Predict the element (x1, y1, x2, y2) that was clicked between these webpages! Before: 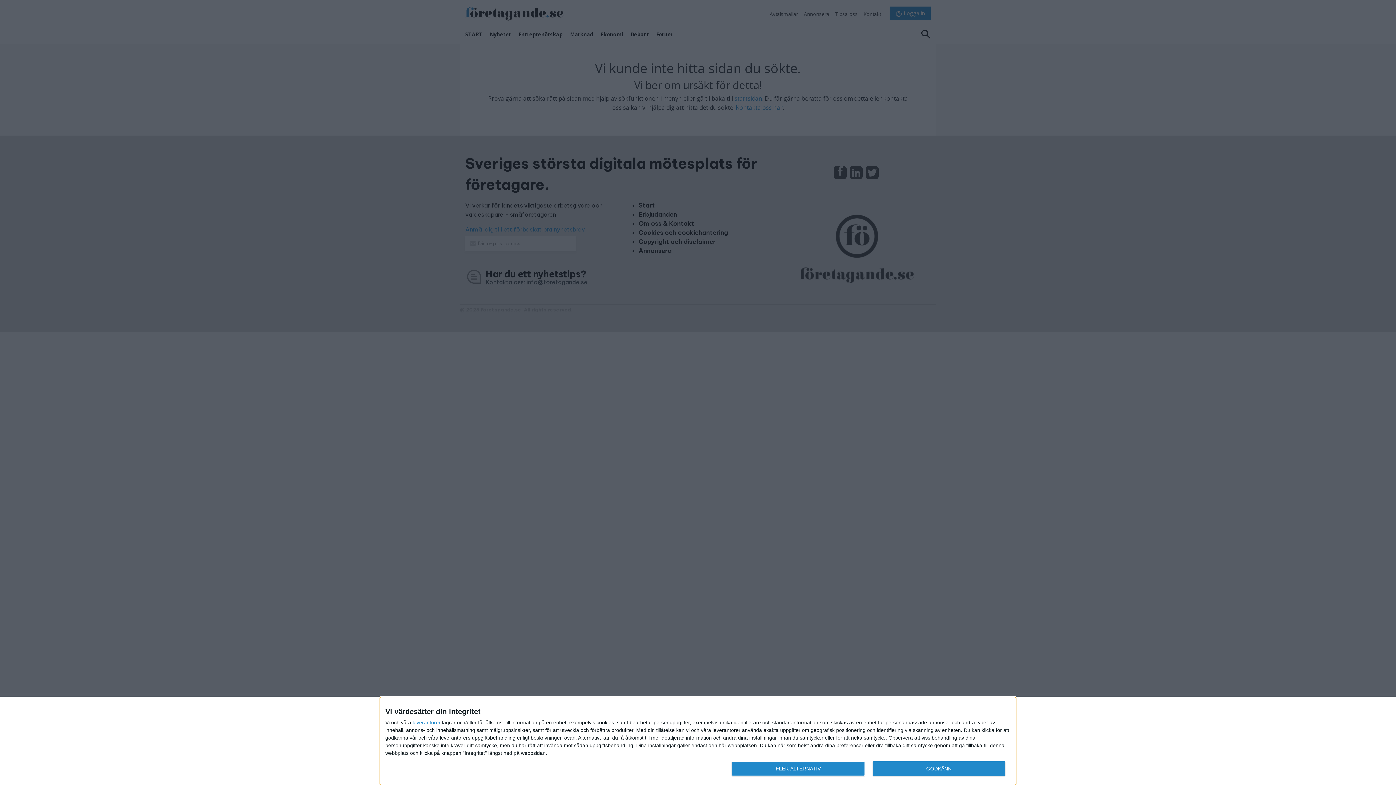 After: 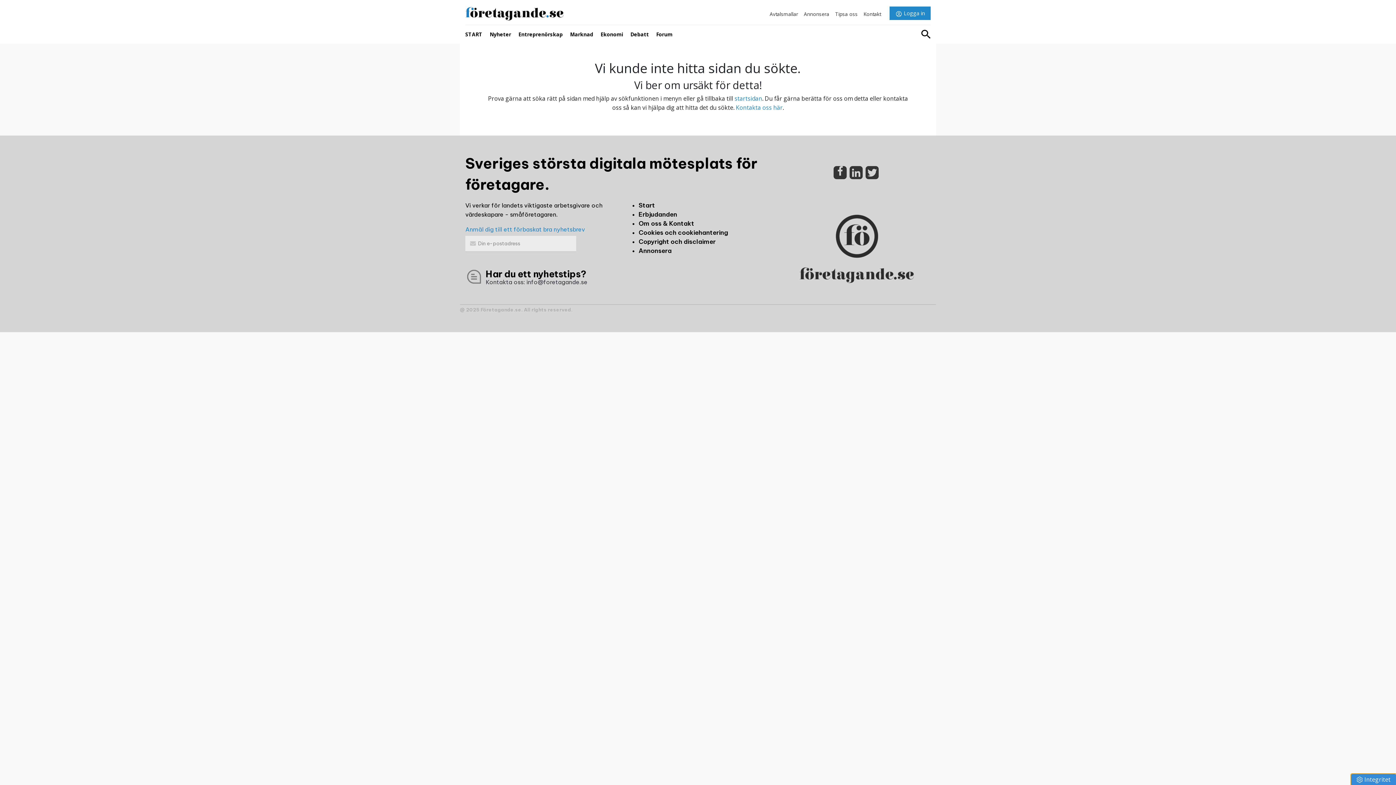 Action: bbox: (872, 761, 1005, 776) label: GODKÄNN